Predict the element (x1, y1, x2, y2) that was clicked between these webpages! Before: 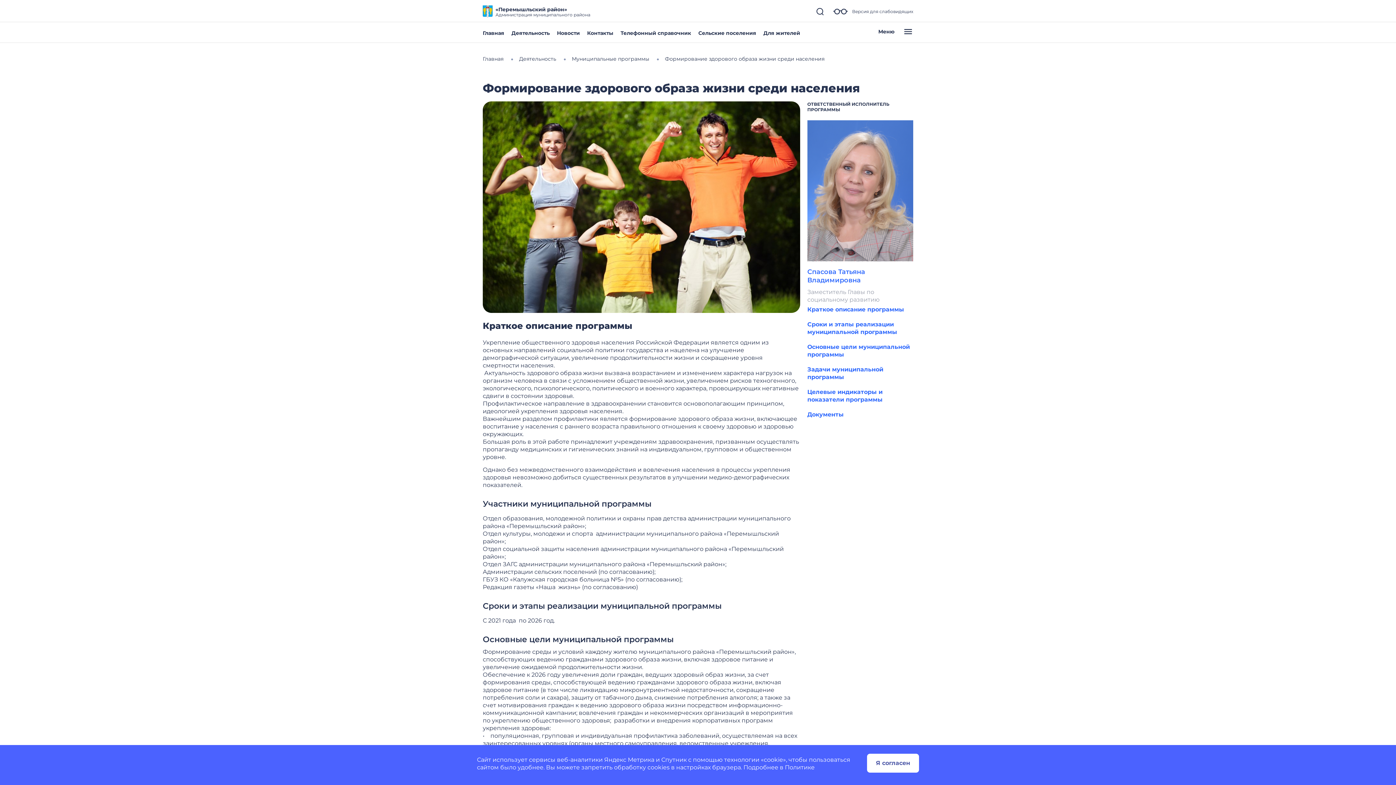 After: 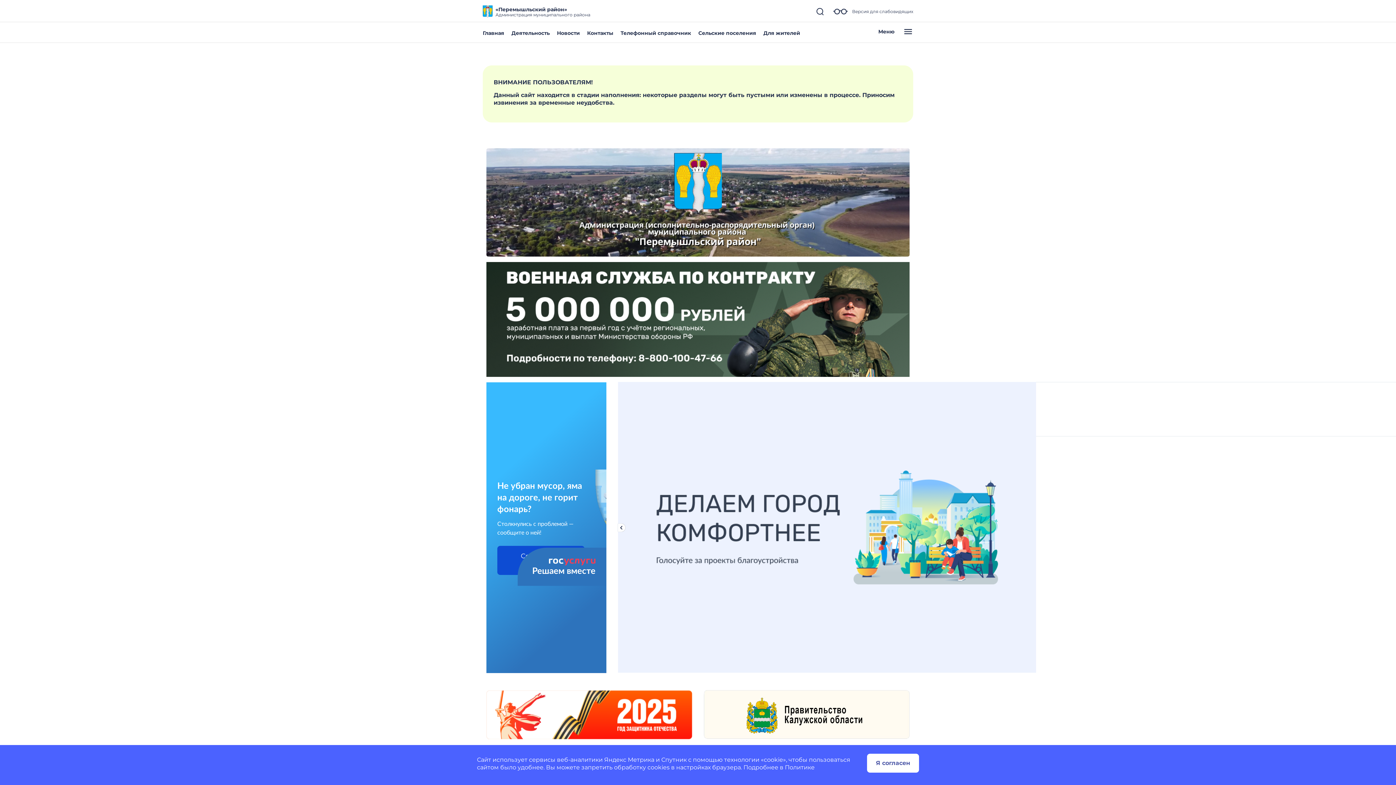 Action: bbox: (482, 7, 492, 14)